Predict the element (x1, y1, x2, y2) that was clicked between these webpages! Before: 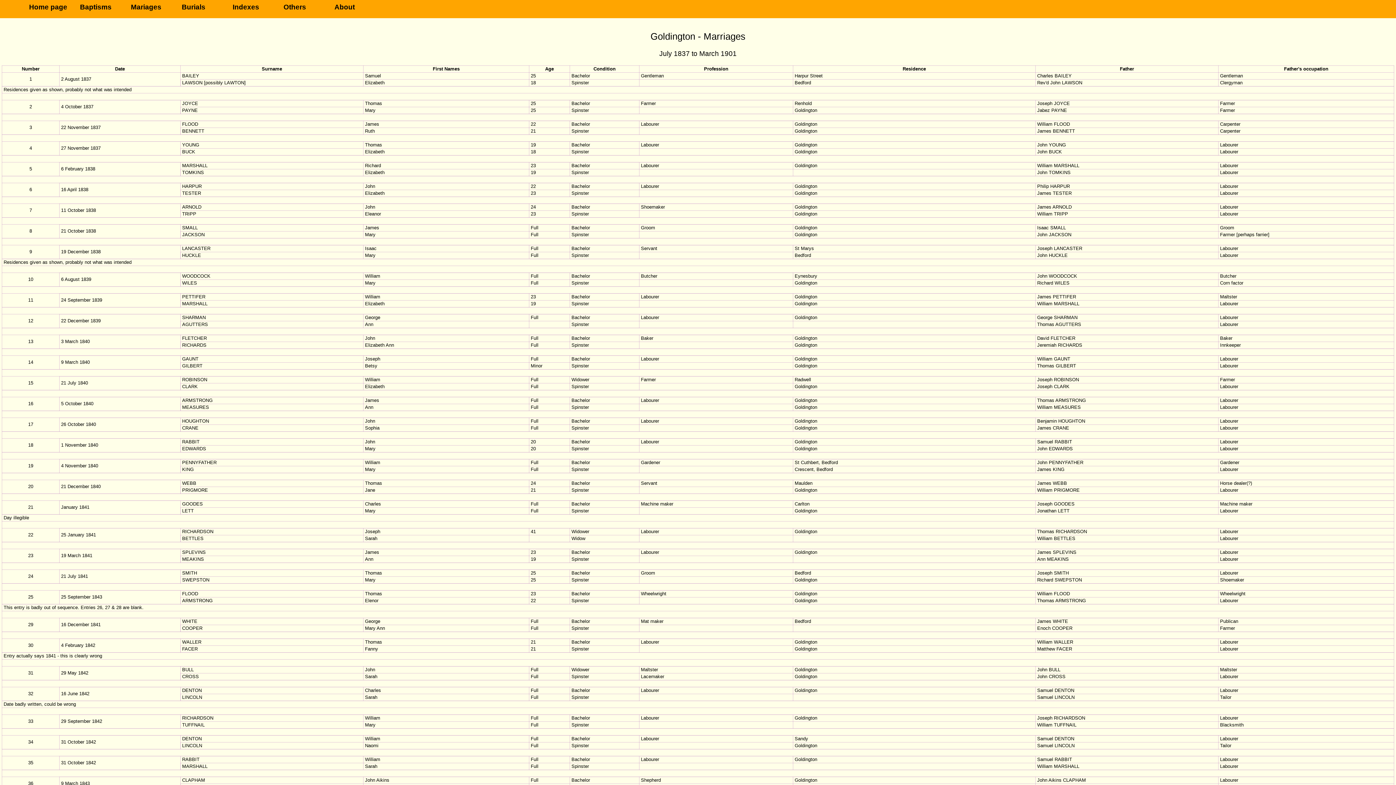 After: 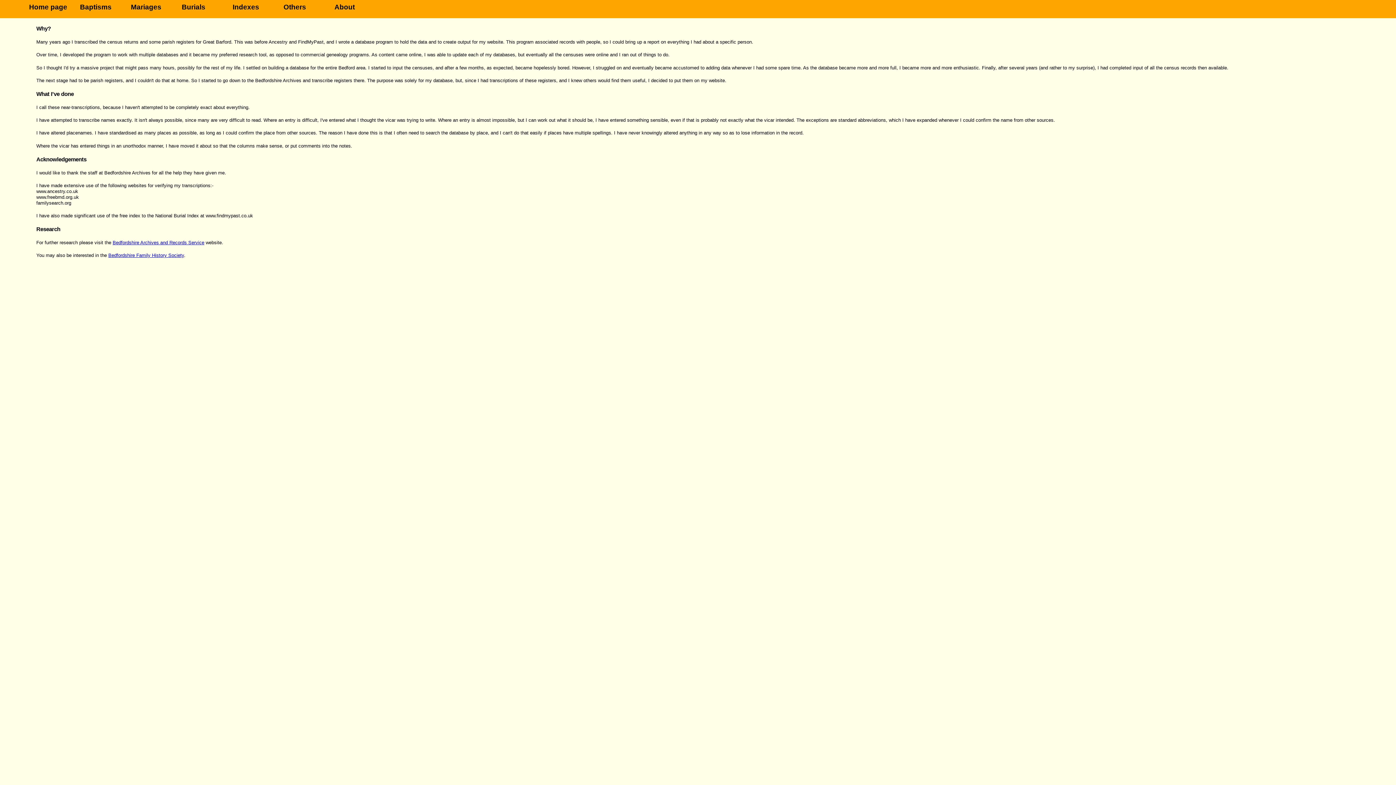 Action: label: About bbox: (323, 0, 374, 18)